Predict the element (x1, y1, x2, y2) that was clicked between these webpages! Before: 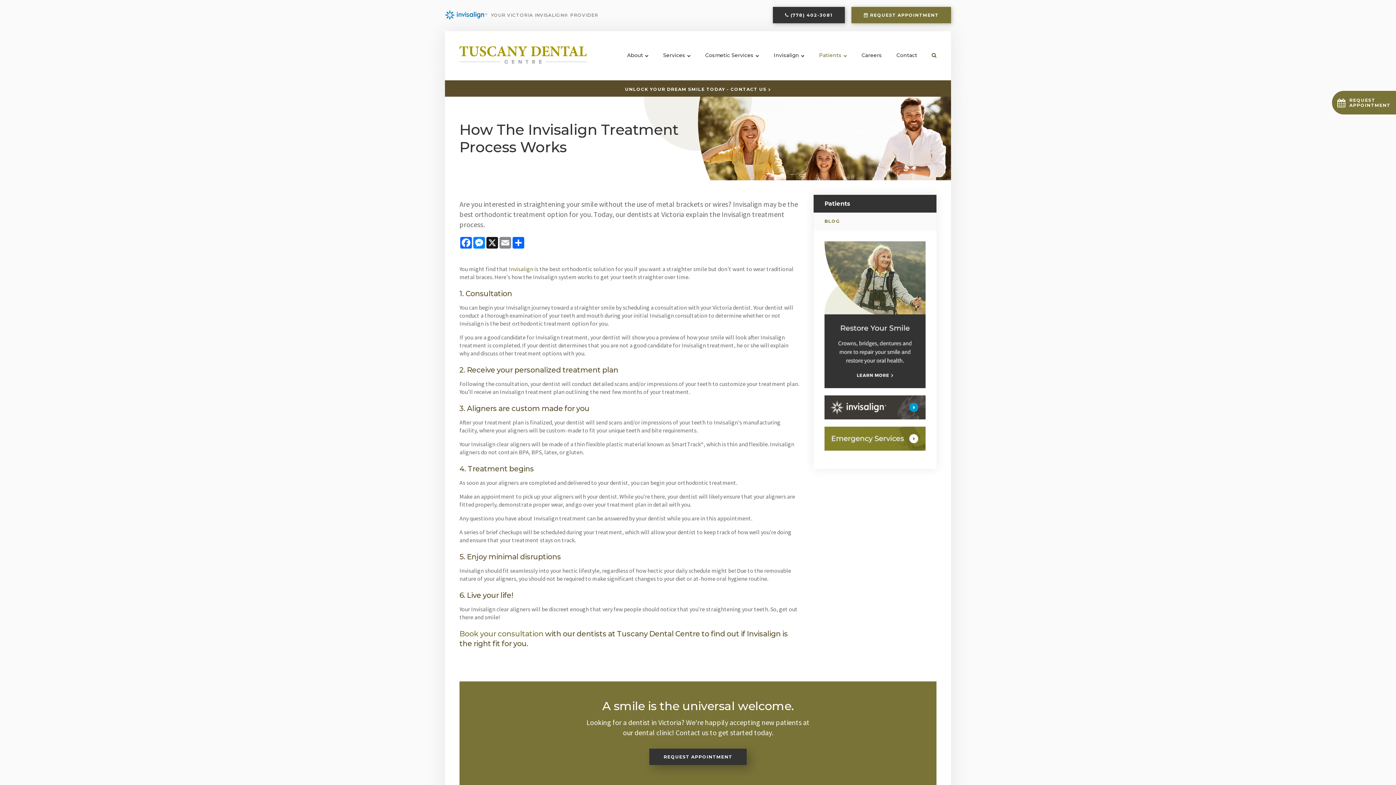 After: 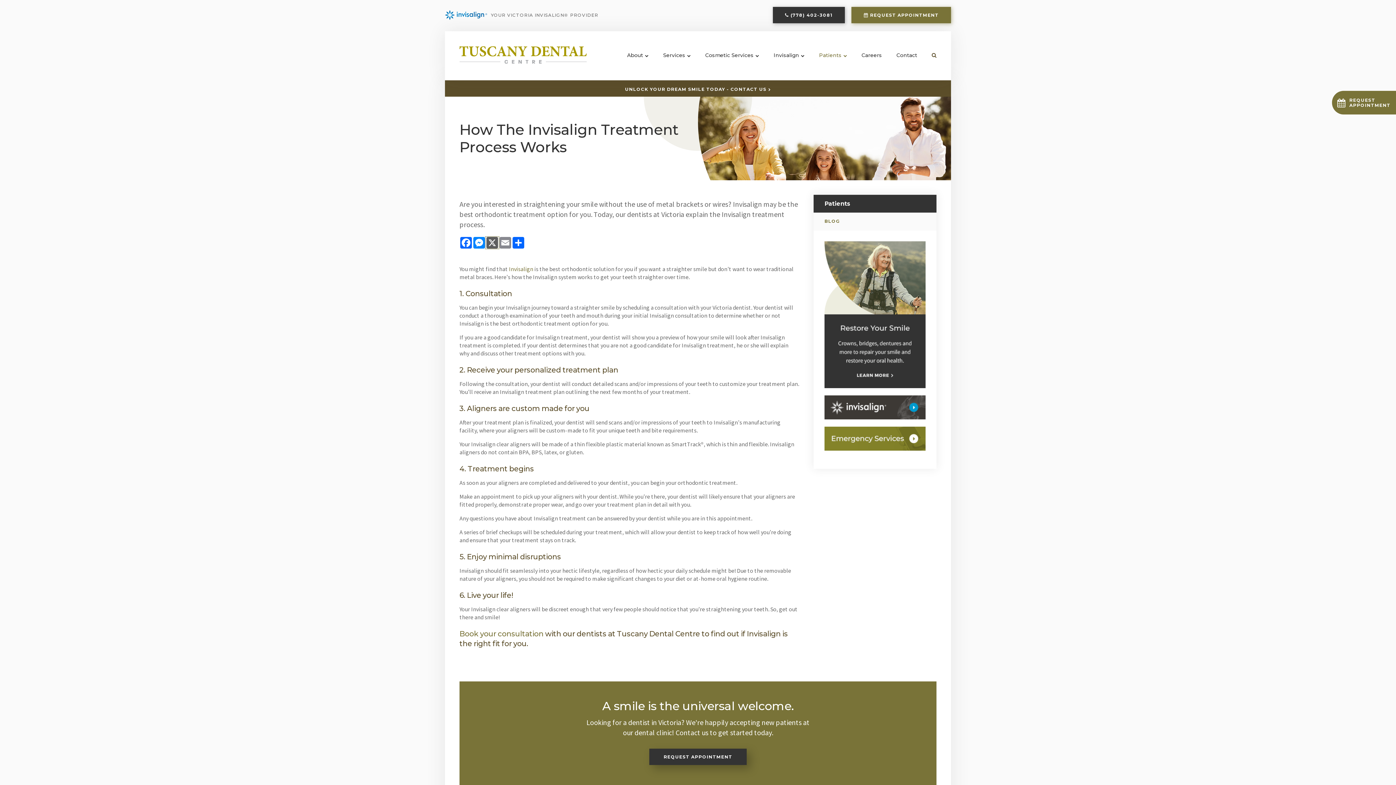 Action: bbox: (485, 237, 498, 248) label: X